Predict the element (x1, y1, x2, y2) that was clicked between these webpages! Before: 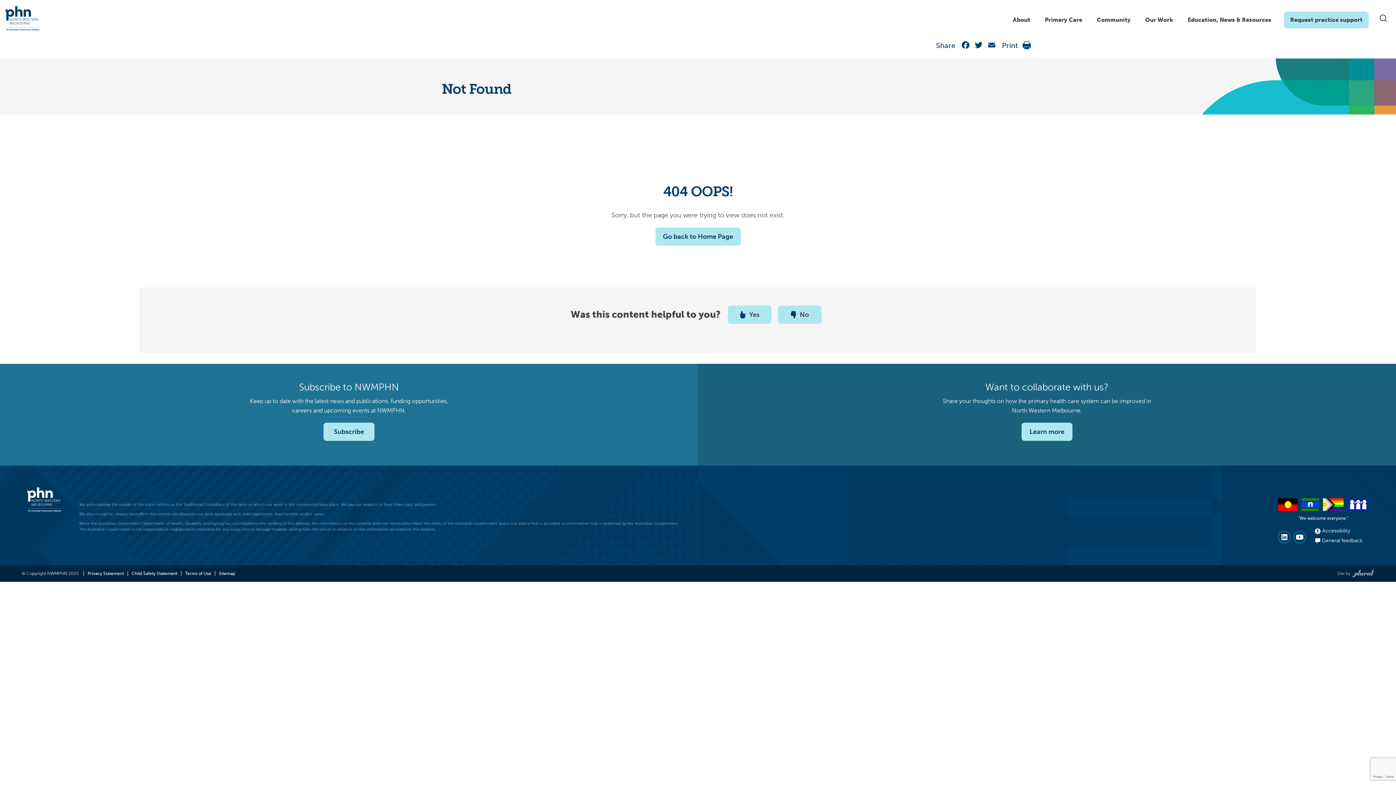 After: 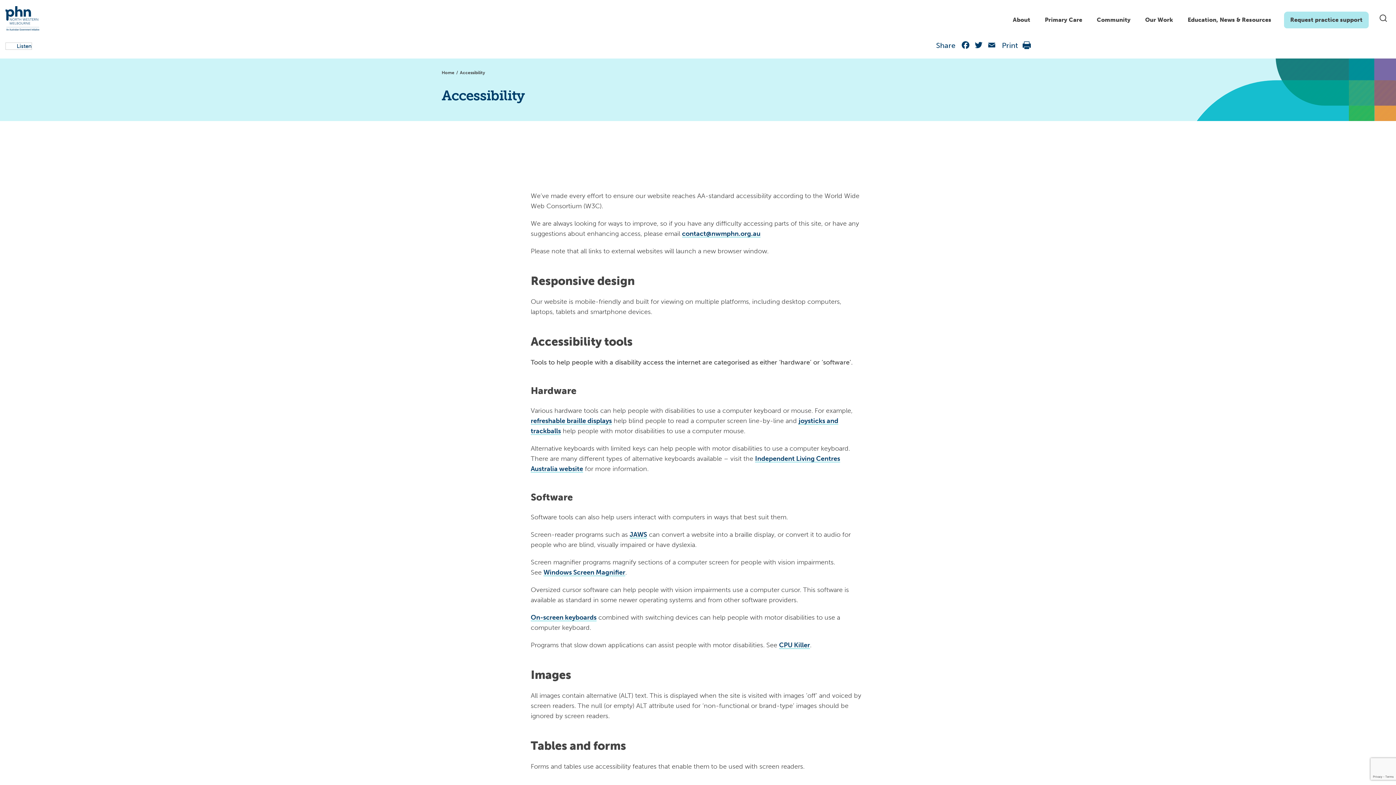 Action: label:  Accessibility bbox: (1315, 528, 1350, 534)